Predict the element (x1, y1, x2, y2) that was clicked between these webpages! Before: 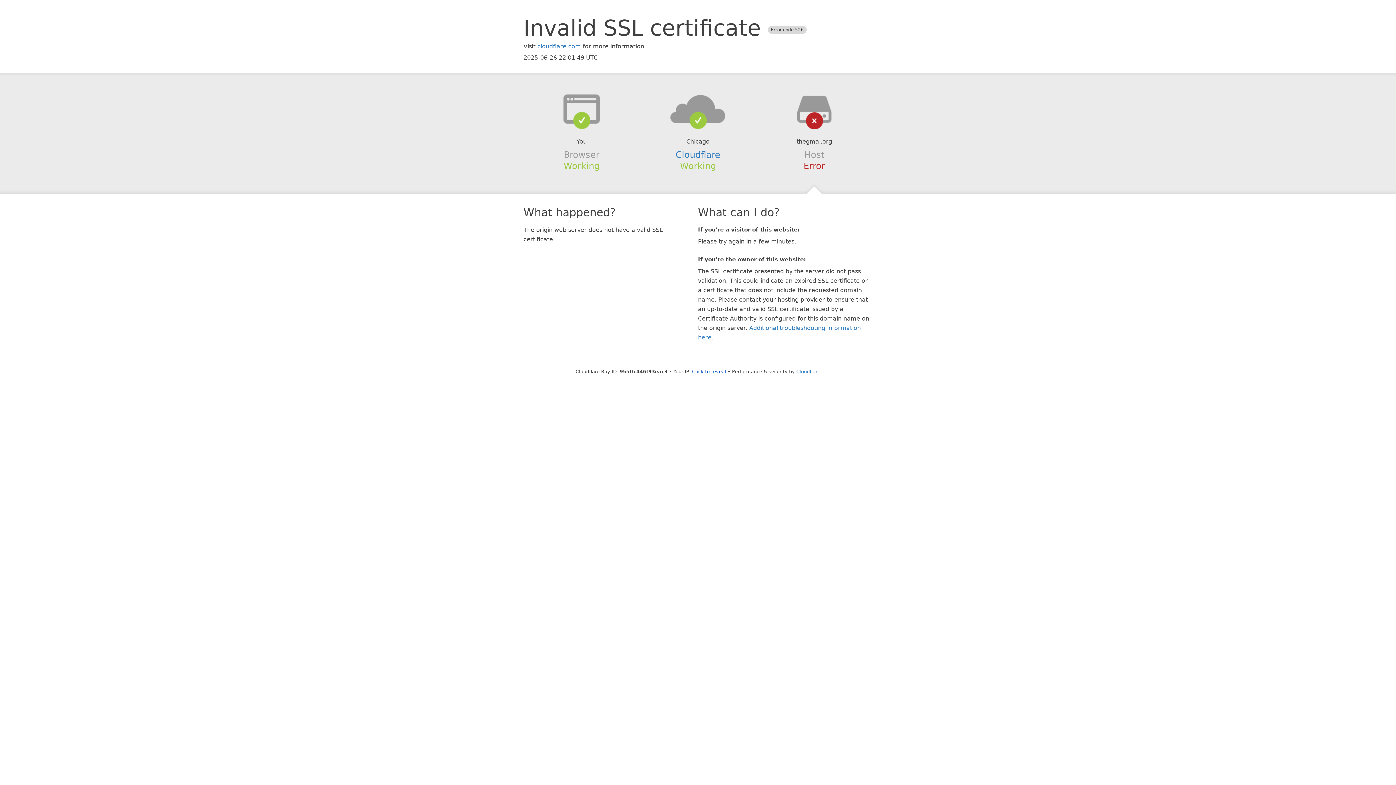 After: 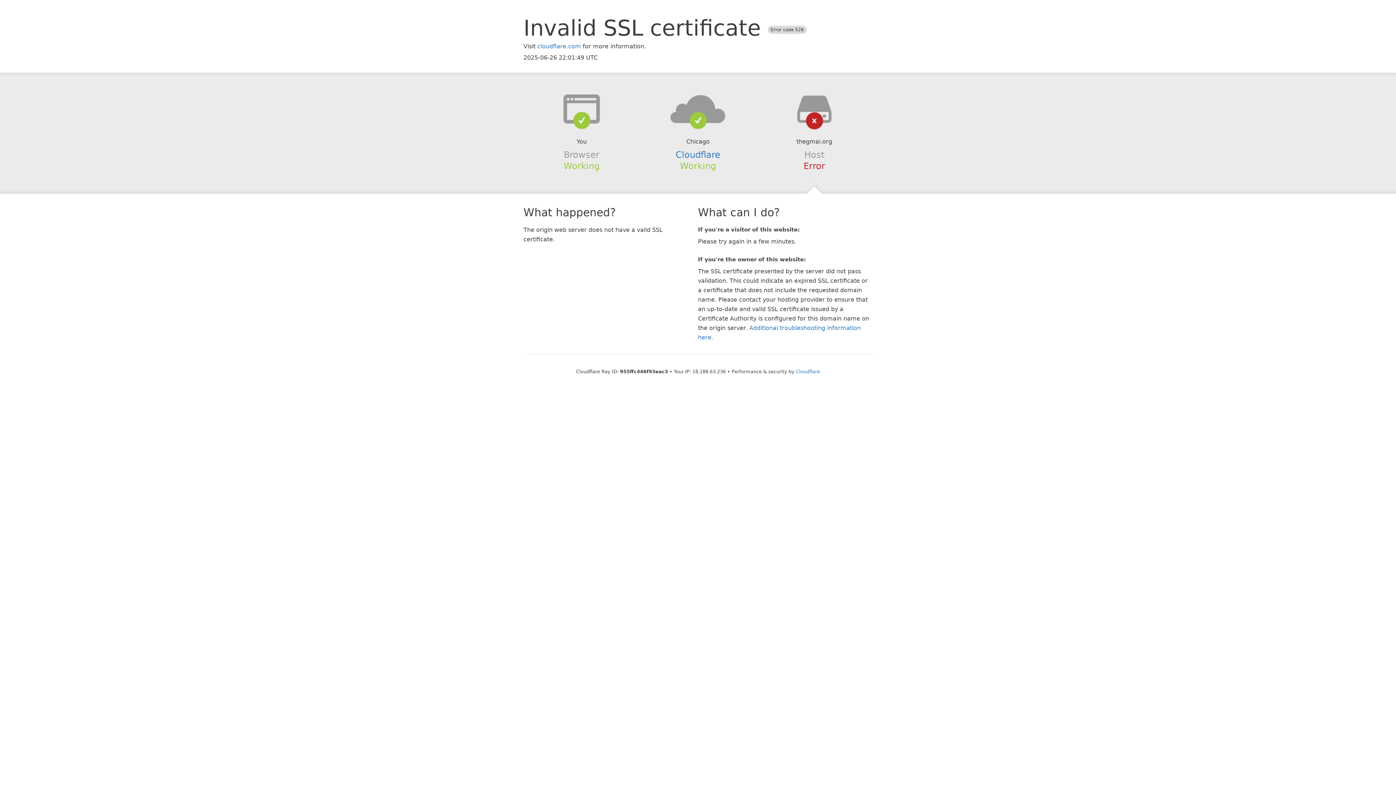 Action: label: Click to reveal bbox: (692, 368, 726, 374)